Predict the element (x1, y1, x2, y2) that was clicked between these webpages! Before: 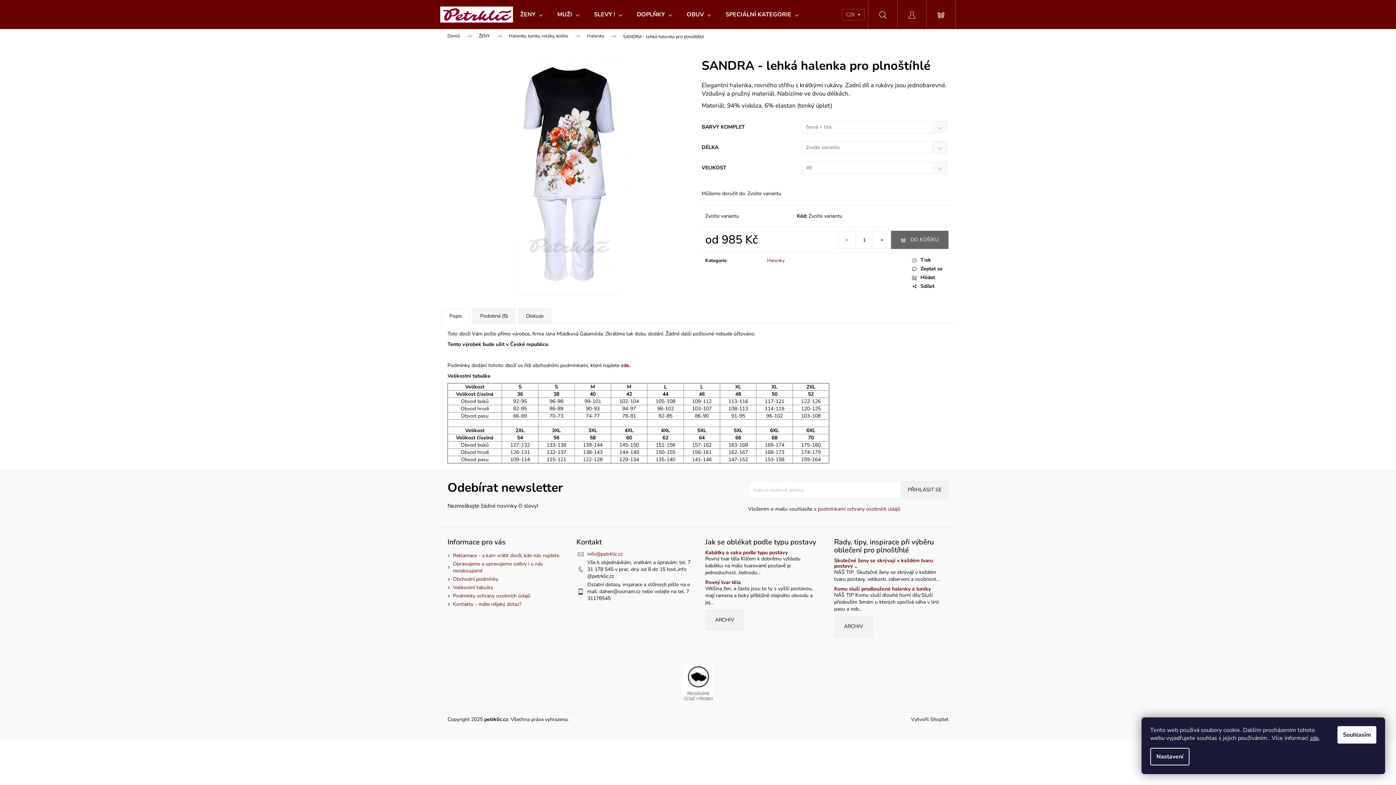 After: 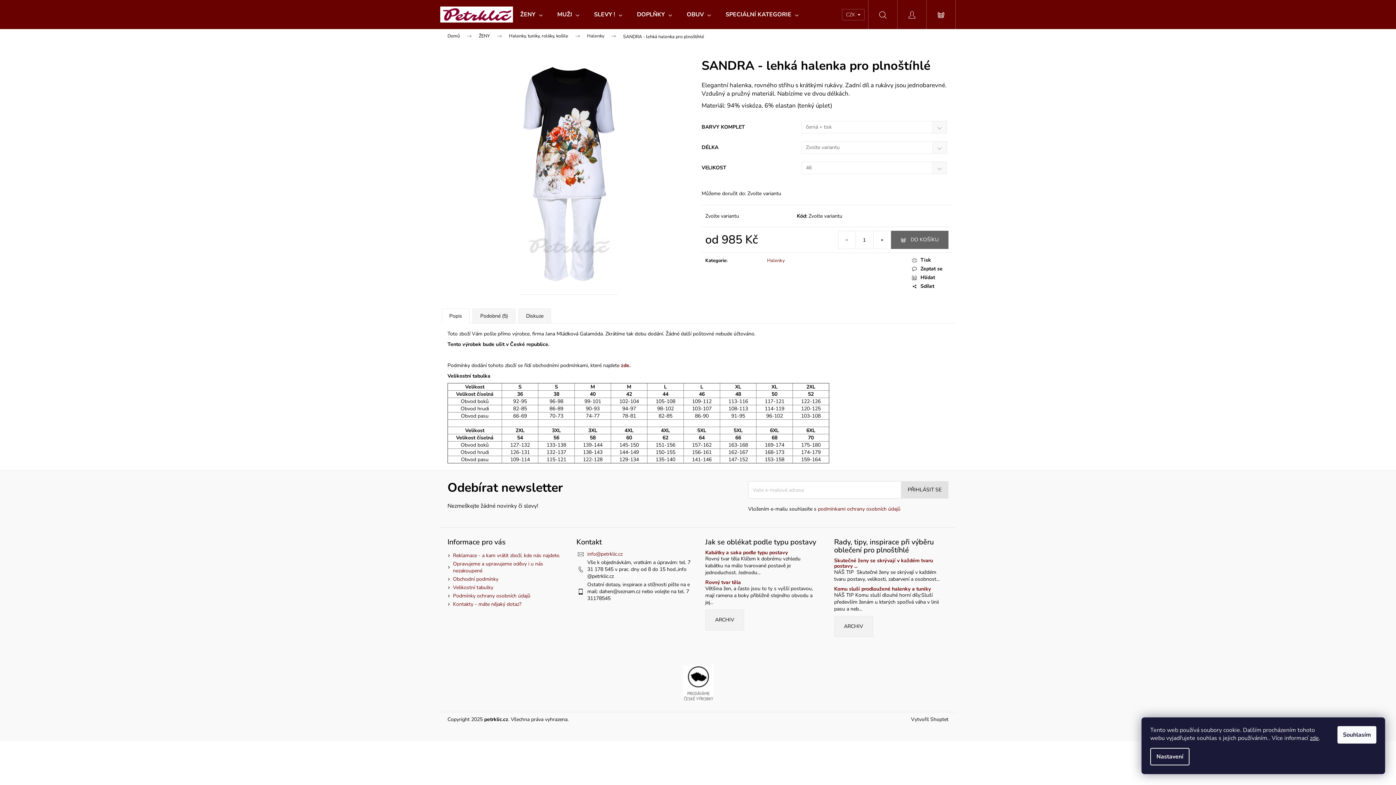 Action: bbox: (901, 481, 948, 498) label: PŘIHLÁSIT SE